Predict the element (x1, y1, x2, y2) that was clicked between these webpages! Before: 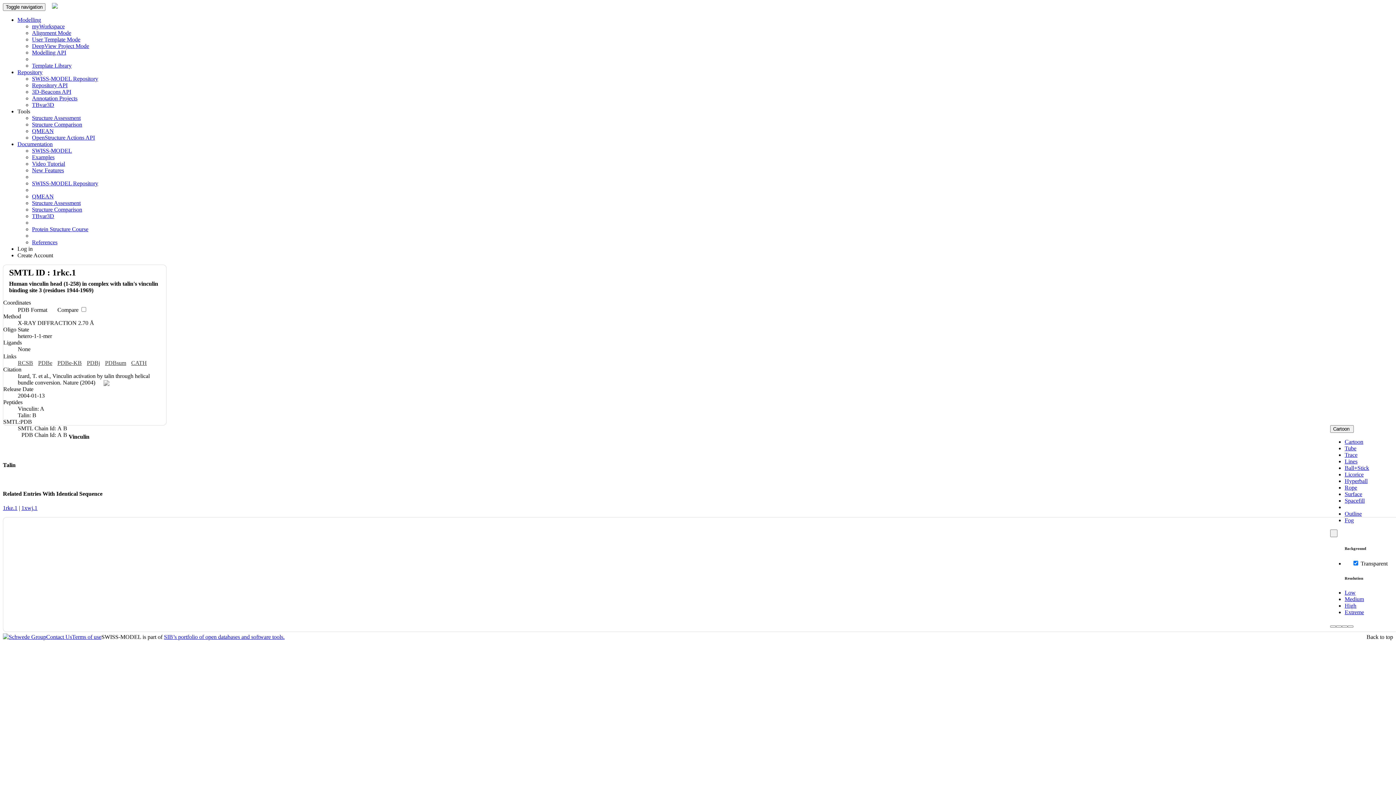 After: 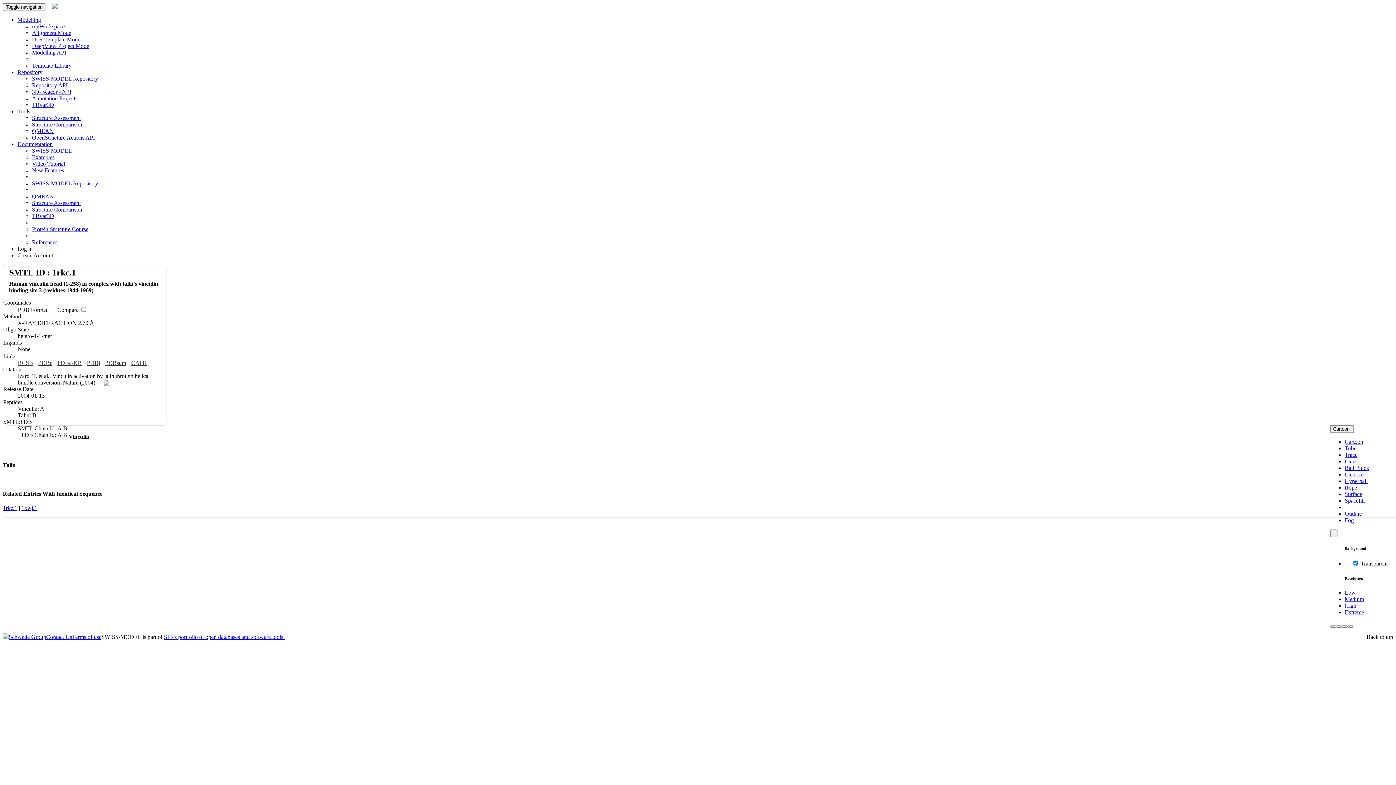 Action: bbox: (17, 252, 53, 258) label: Create Account